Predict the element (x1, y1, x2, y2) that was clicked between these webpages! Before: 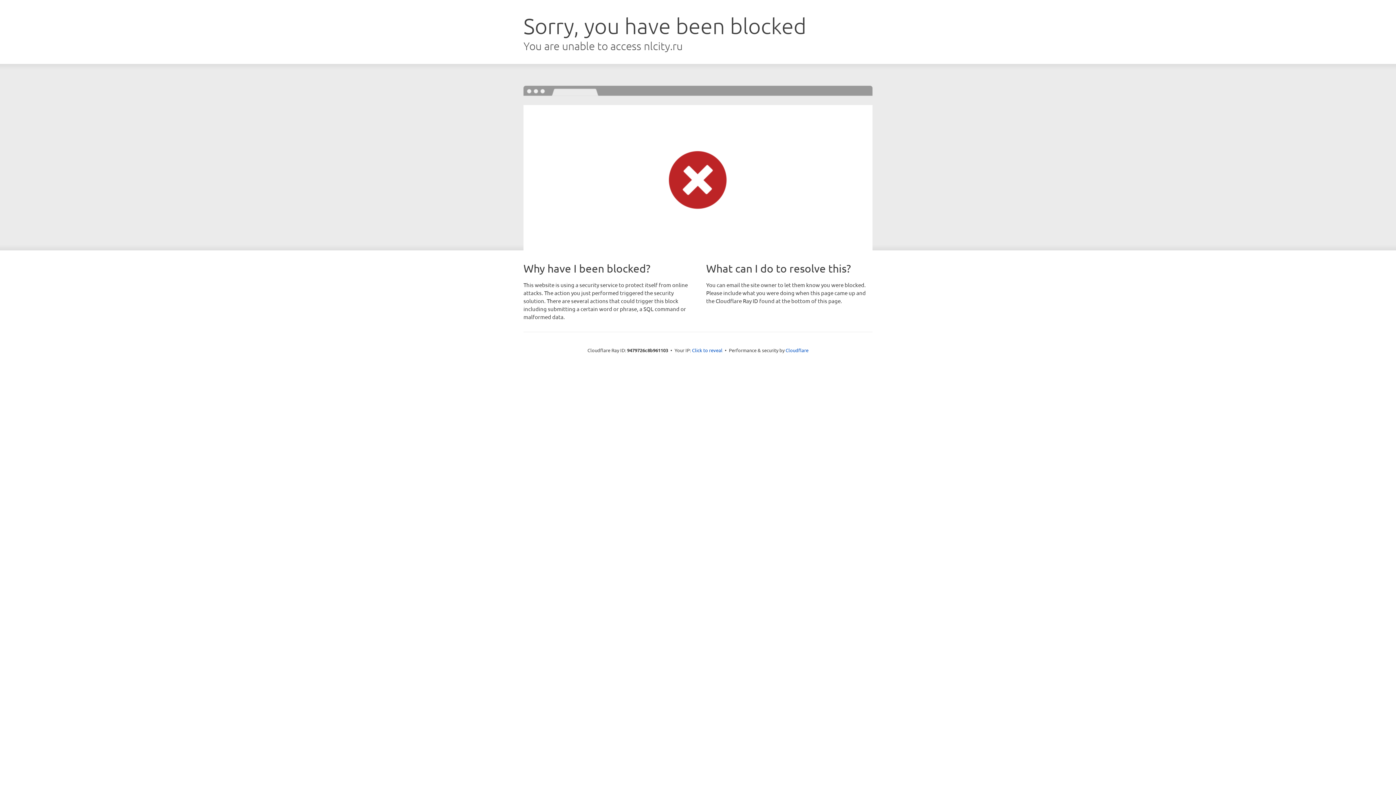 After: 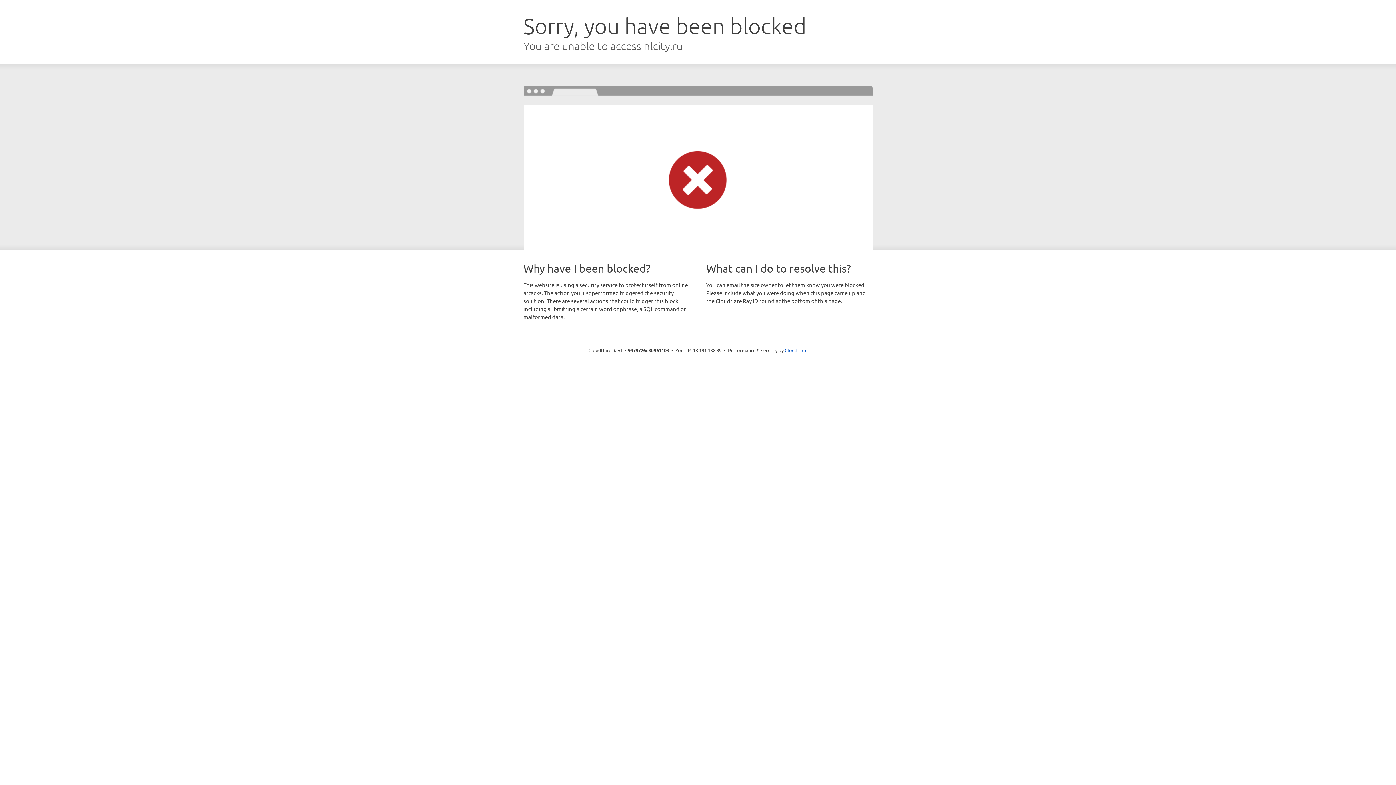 Action: bbox: (692, 346, 722, 353) label: Click to reveal